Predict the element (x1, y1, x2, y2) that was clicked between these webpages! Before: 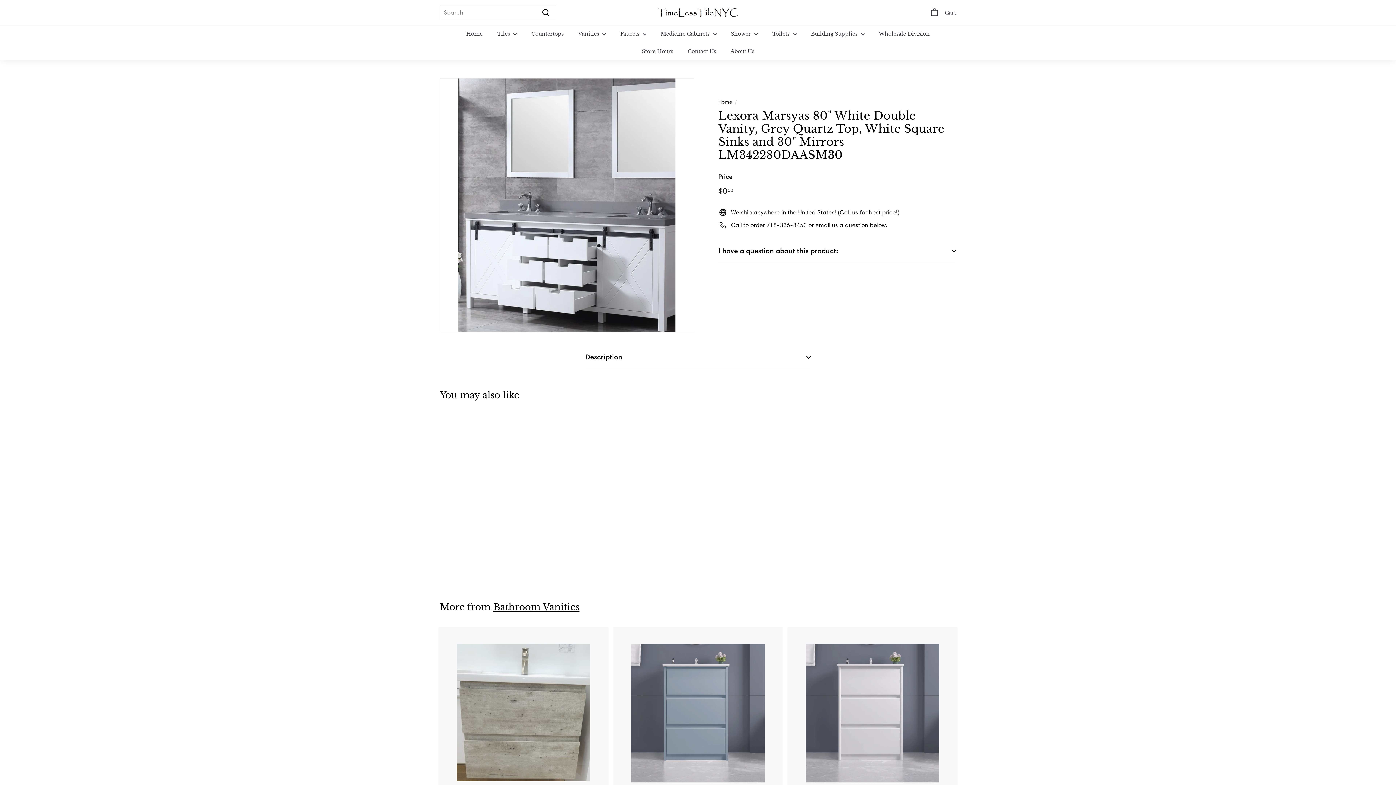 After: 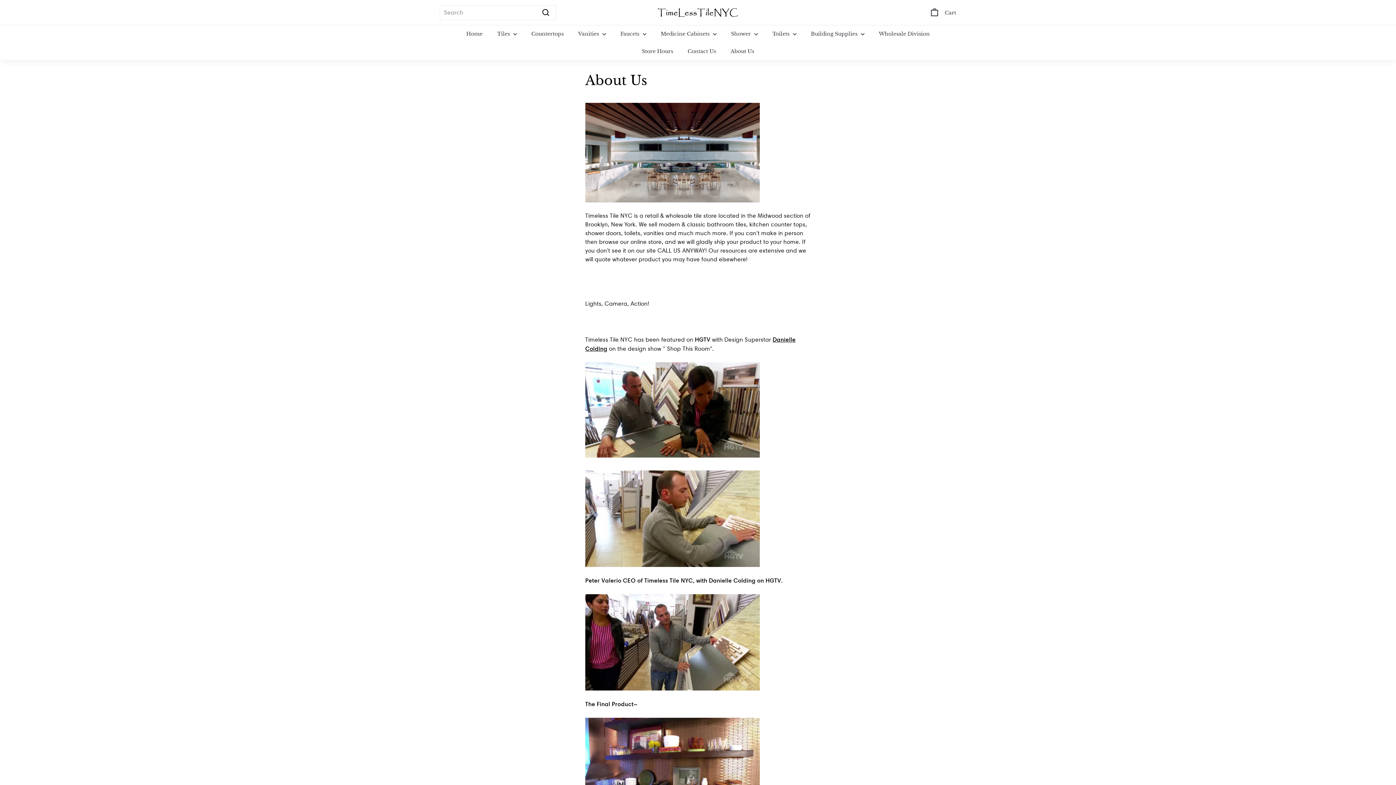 Action: bbox: (723, 42, 761, 60) label: About Us